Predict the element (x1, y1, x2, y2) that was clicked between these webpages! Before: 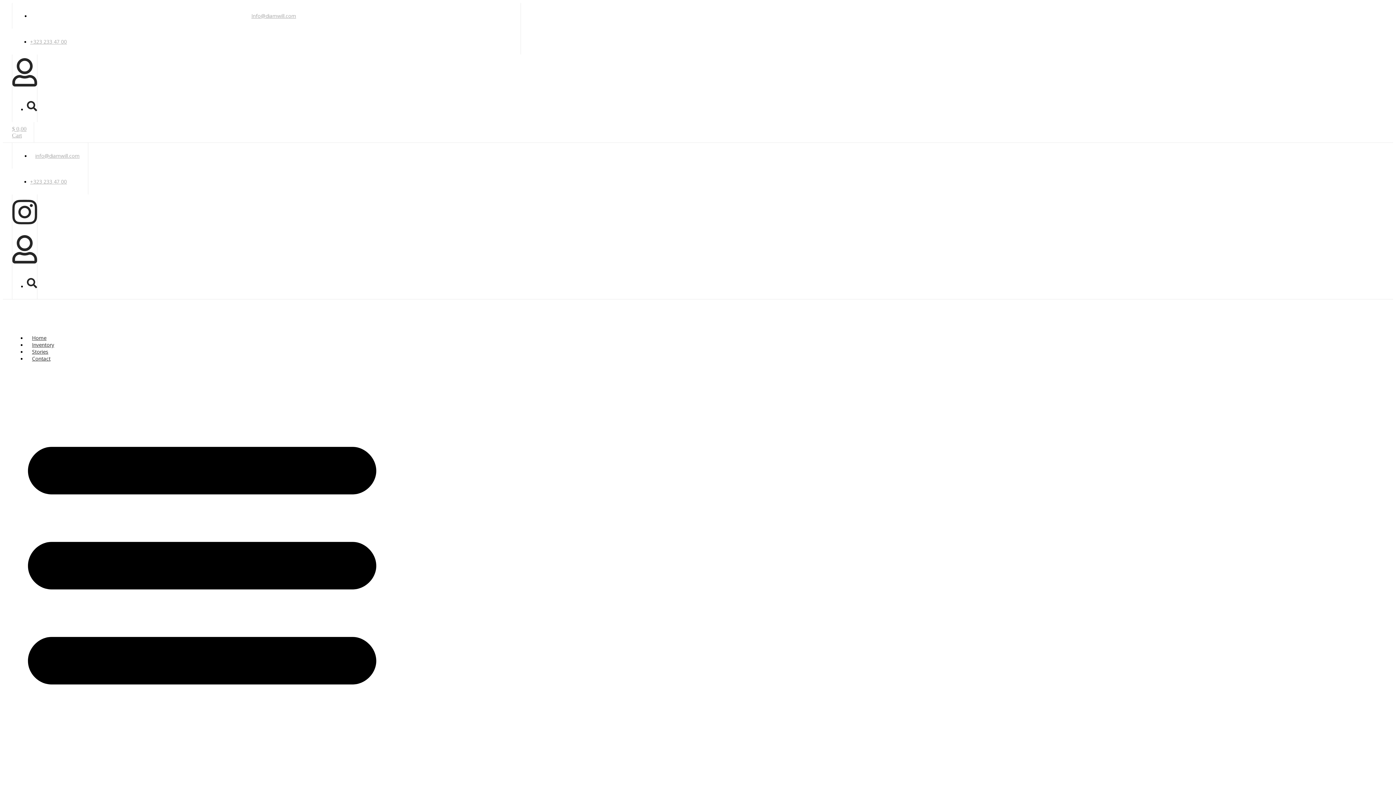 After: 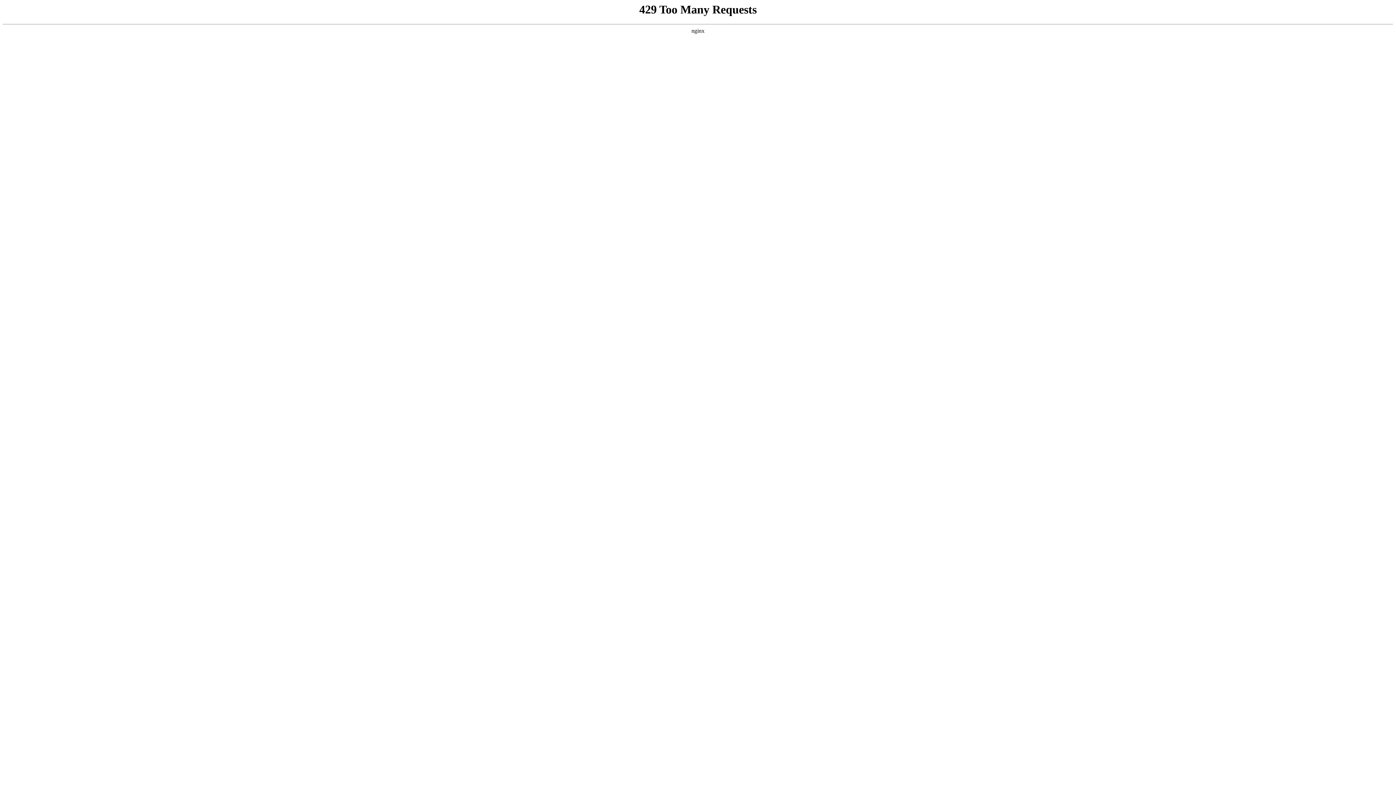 Action: bbox: (15, 307, 70, 325)